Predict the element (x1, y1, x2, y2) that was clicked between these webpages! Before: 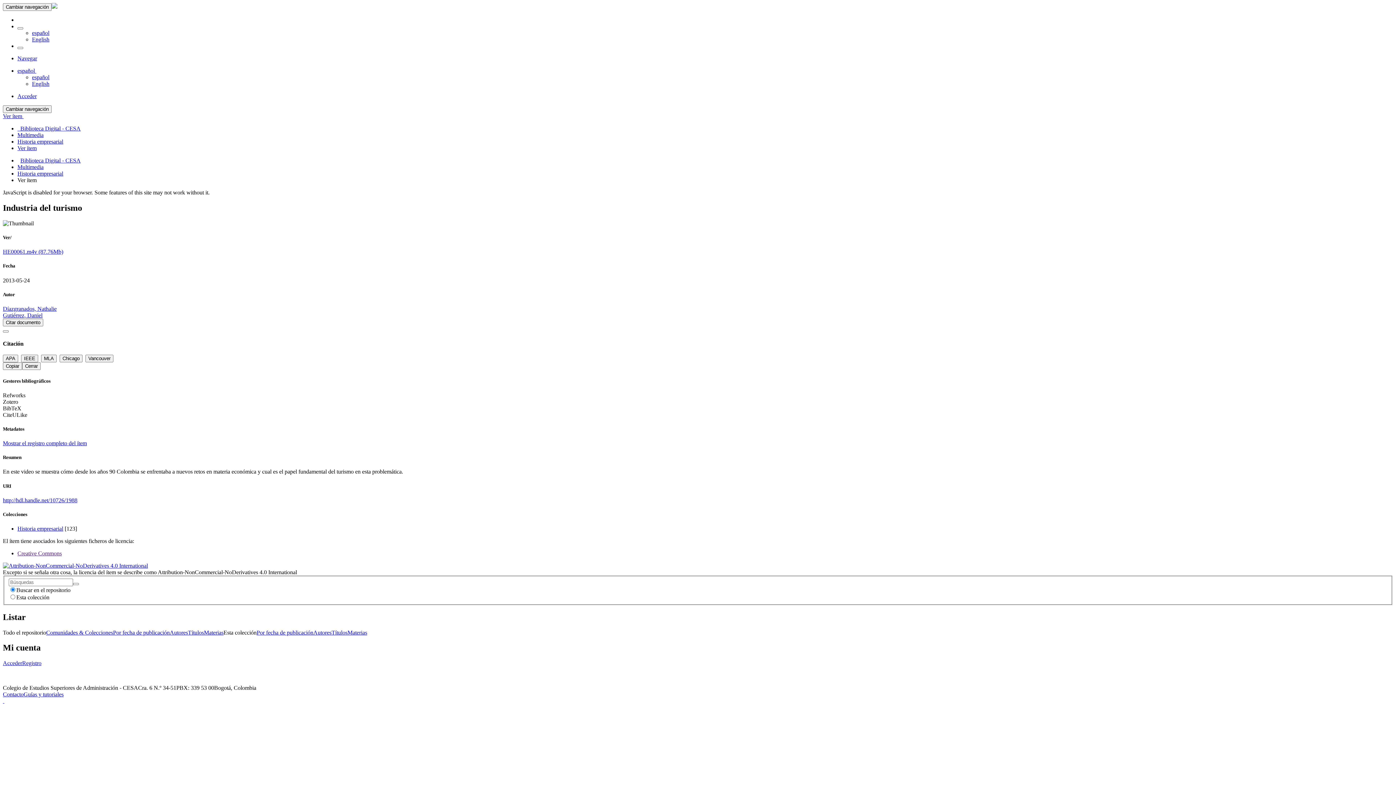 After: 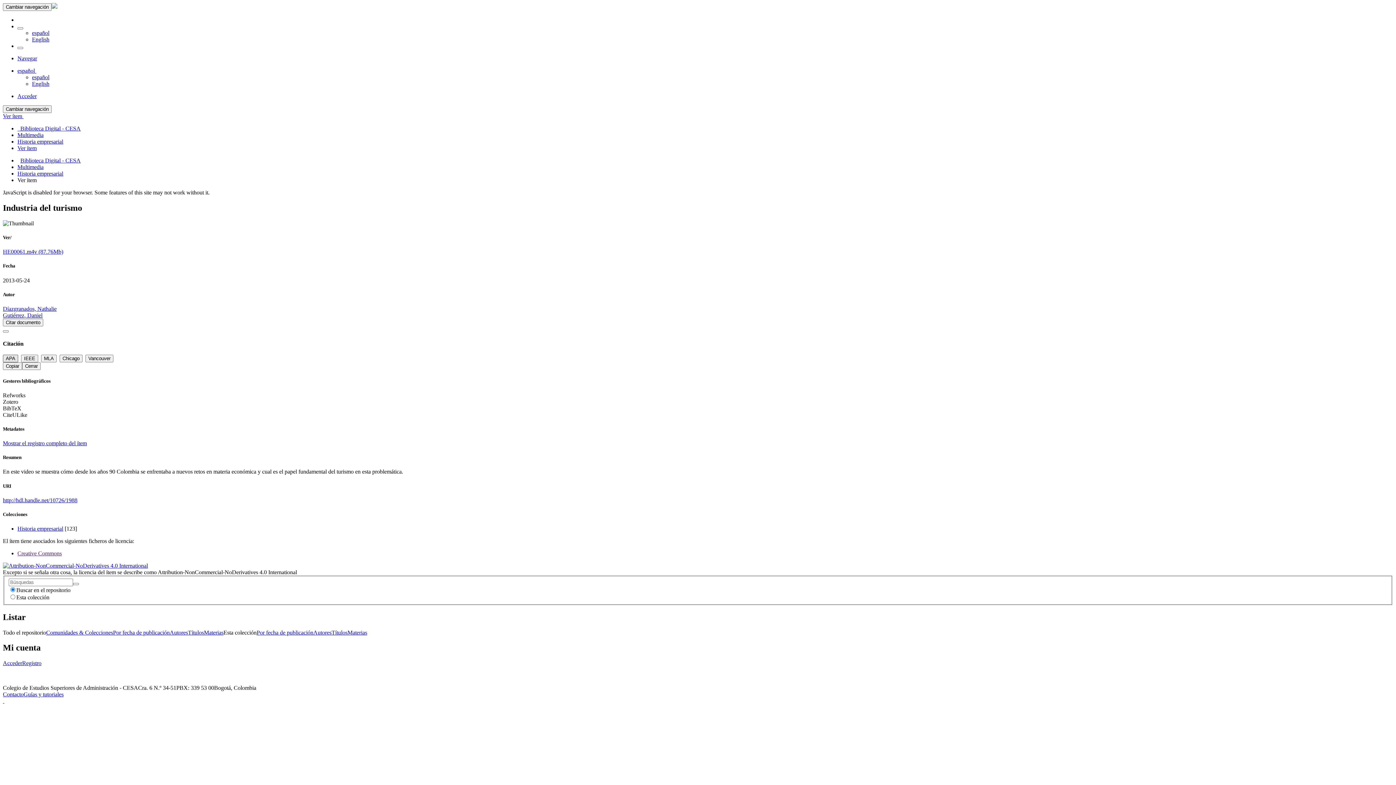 Action: bbox: (2, 355, 18, 362) label: APA